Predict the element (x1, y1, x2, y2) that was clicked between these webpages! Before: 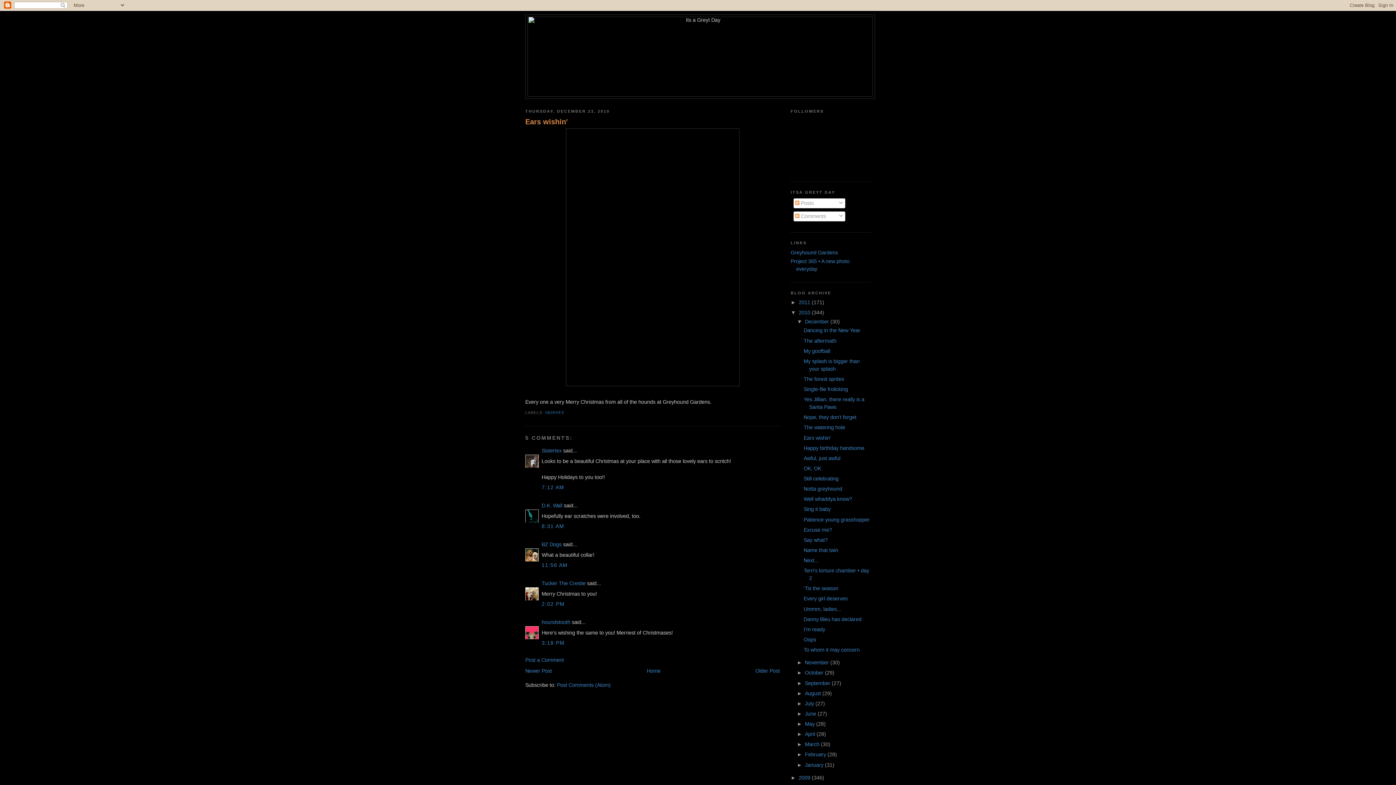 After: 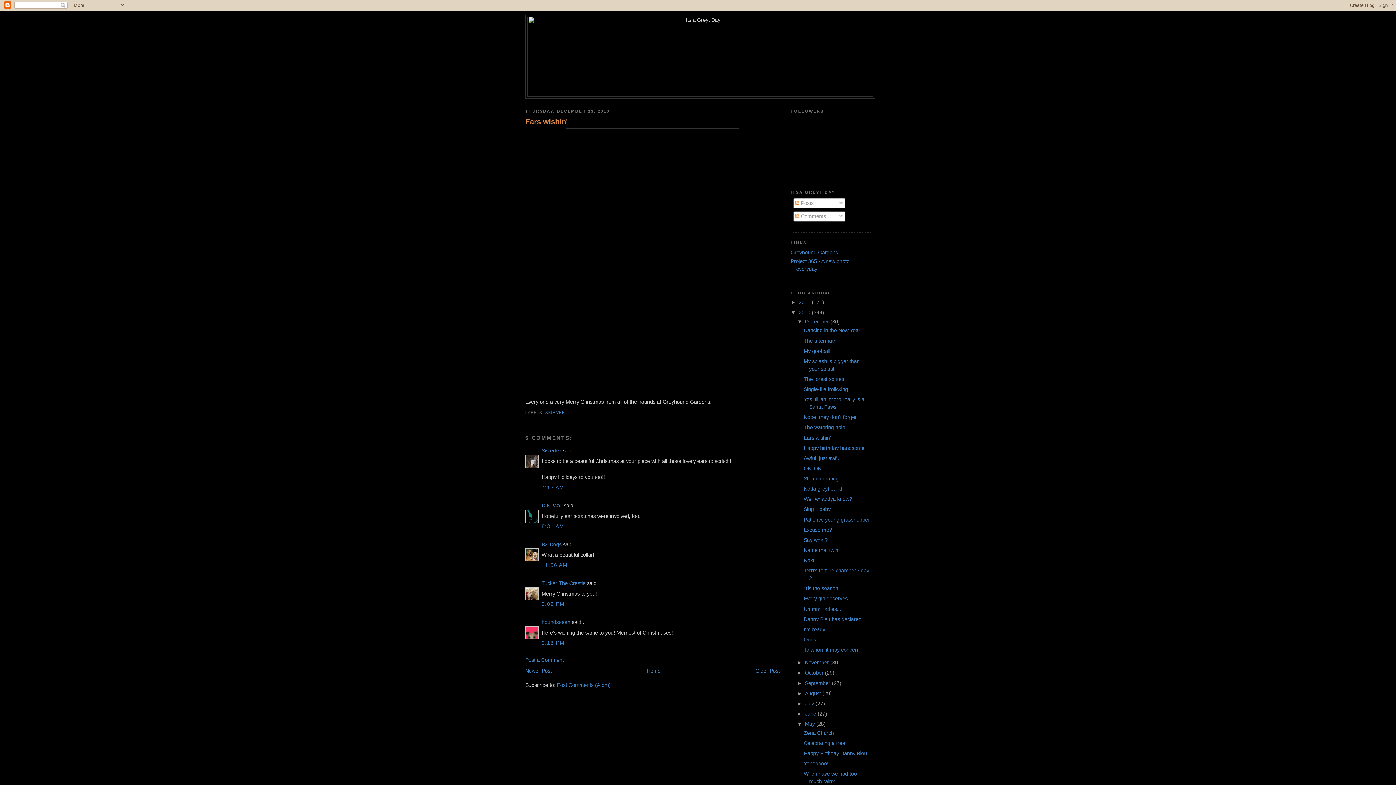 Action: bbox: (797, 721, 805, 727) label: ►  